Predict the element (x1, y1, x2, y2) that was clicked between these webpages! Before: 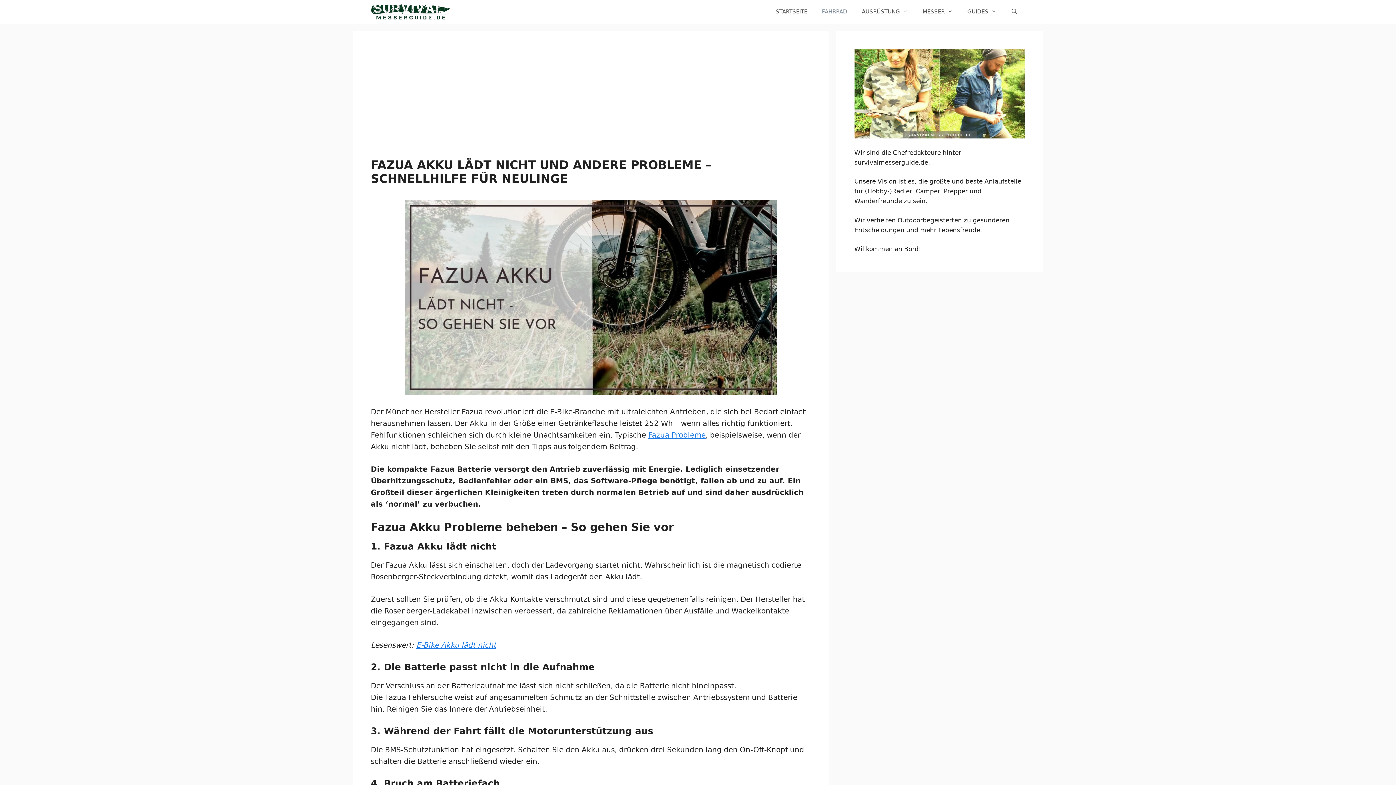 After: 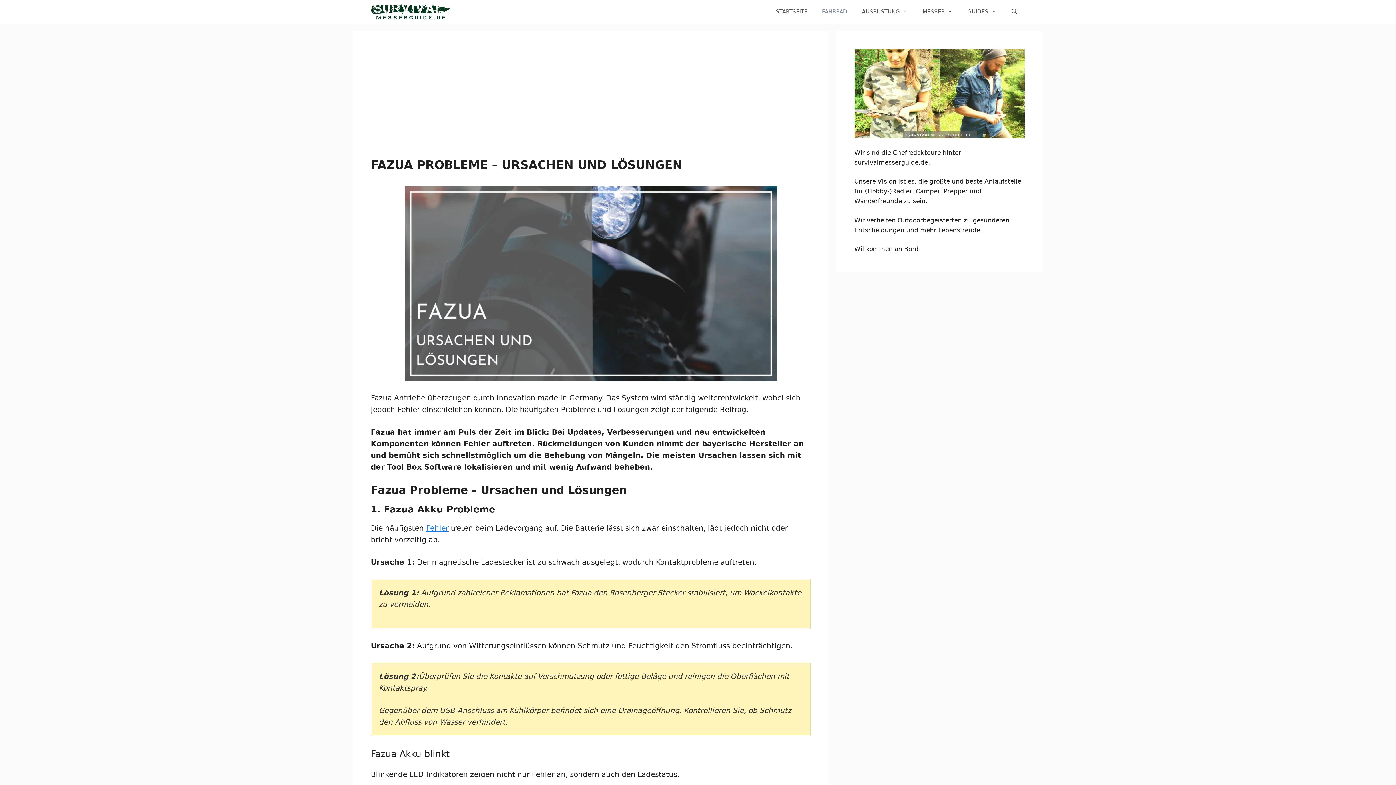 Action: label: Fazua Probleme bbox: (648, 430, 705, 439)